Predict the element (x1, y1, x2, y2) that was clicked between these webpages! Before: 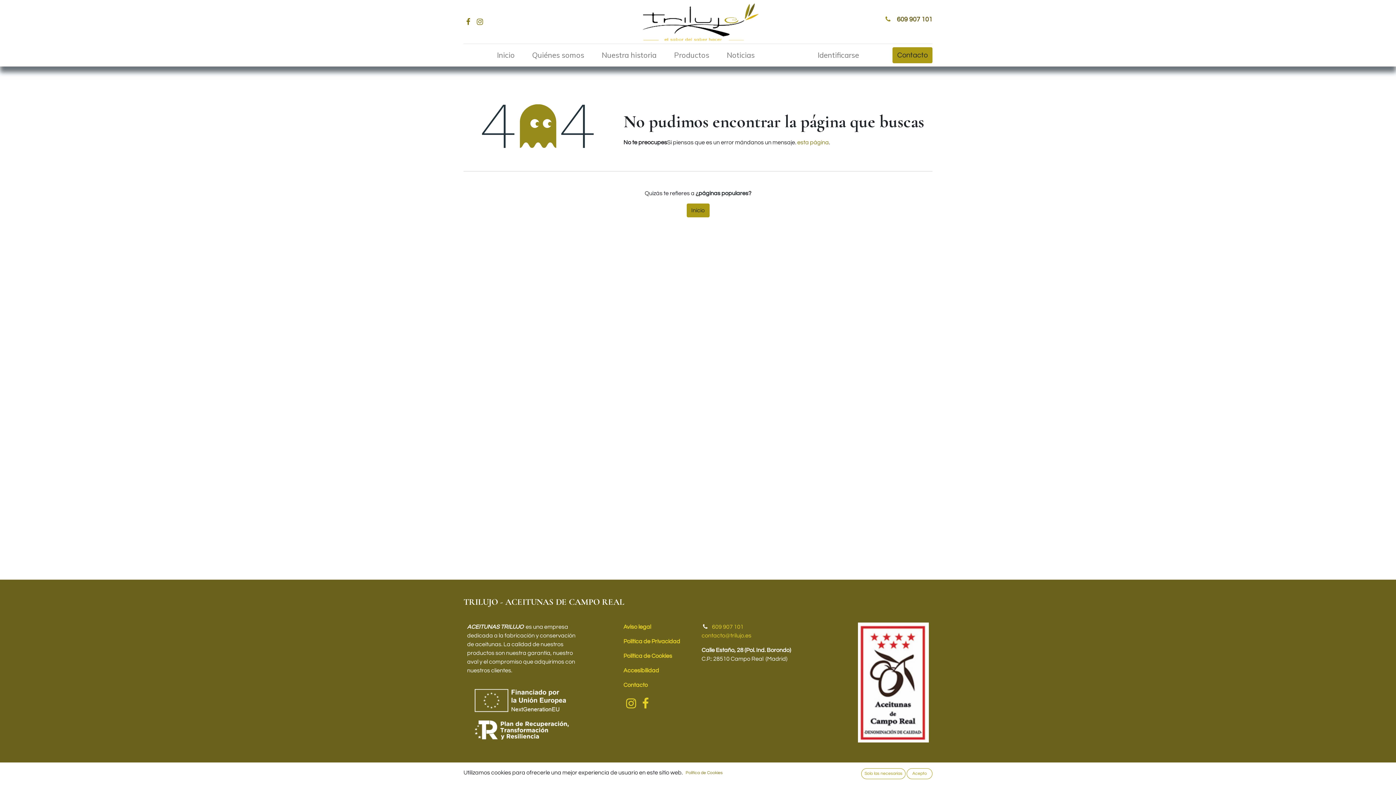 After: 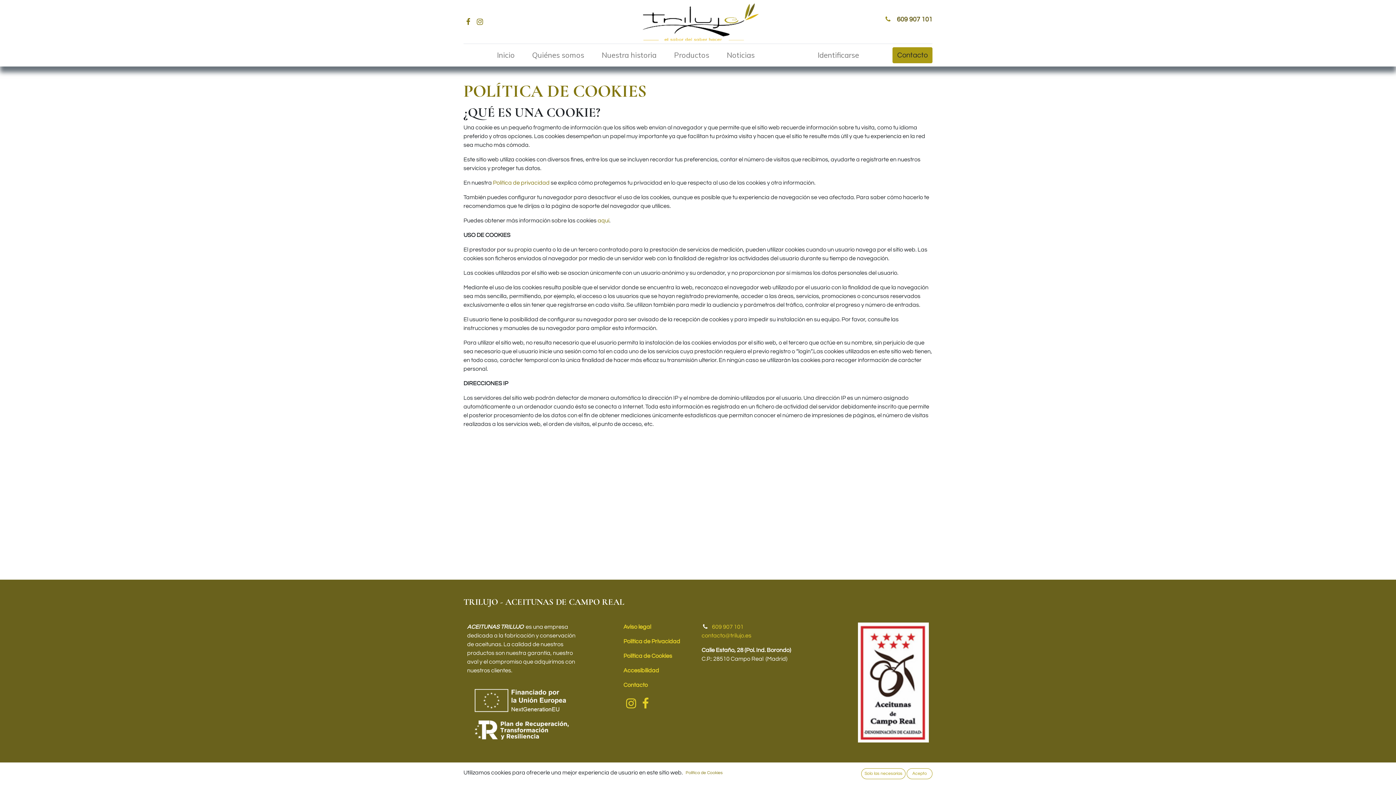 Action: label: Política de Cookies bbox: (623, 653, 672, 659)